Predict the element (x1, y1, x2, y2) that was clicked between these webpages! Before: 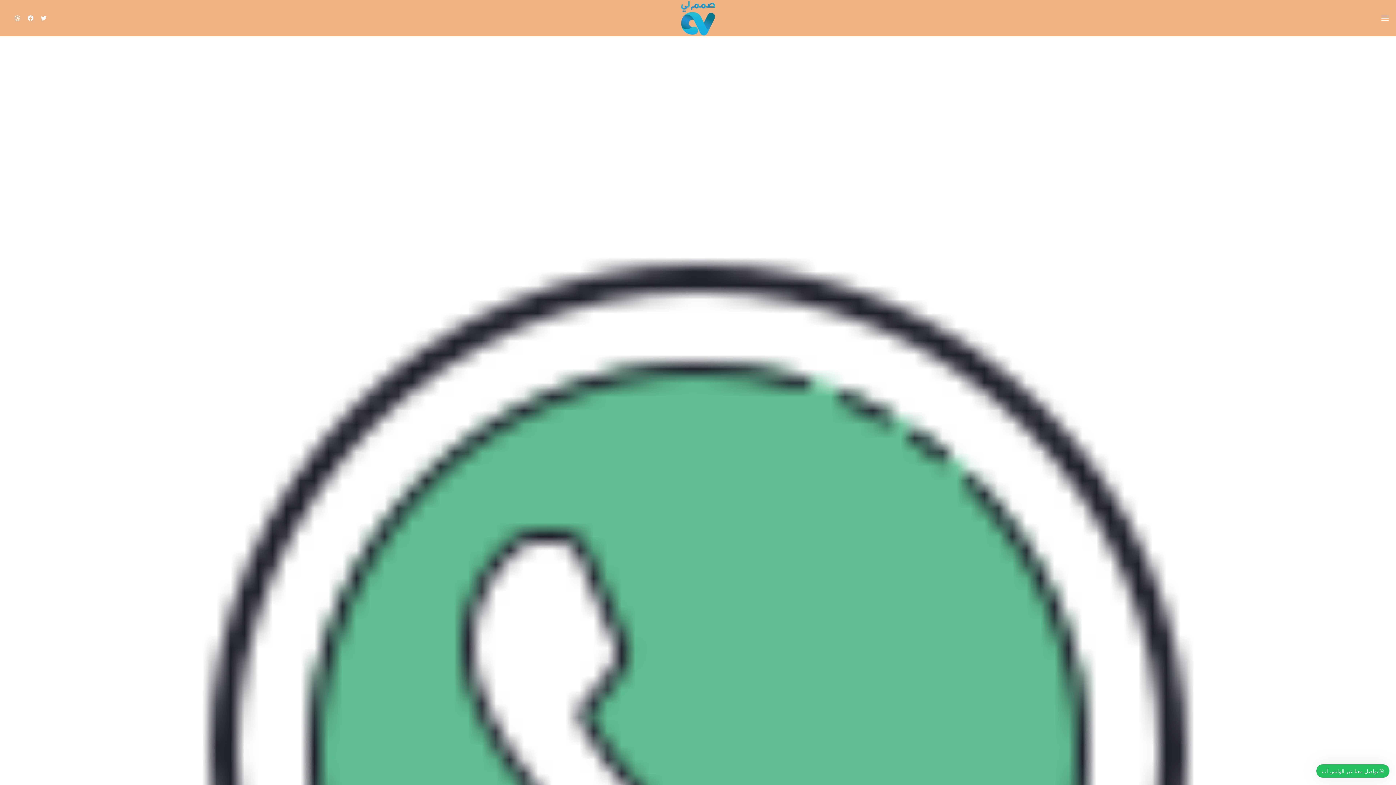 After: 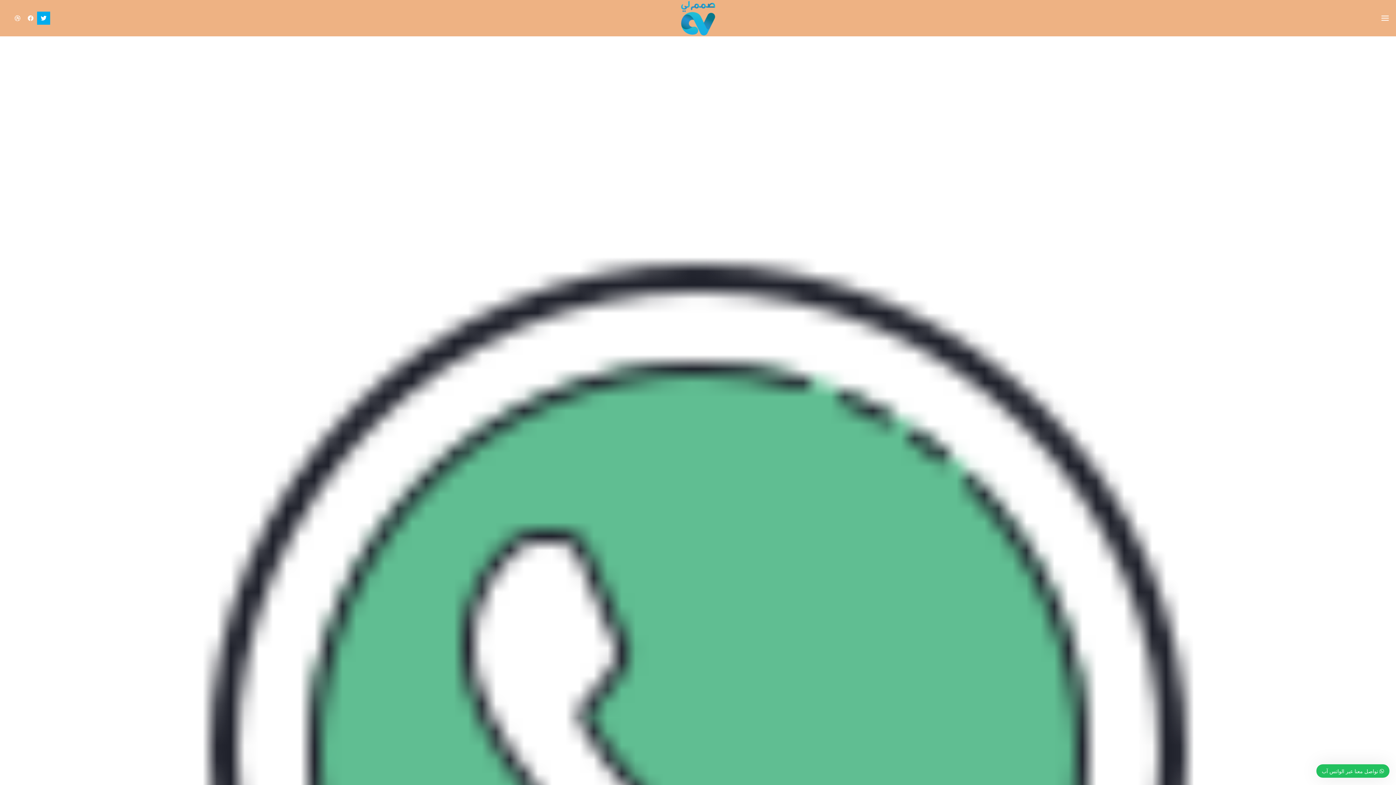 Action: bbox: (37, 11, 50, 24)